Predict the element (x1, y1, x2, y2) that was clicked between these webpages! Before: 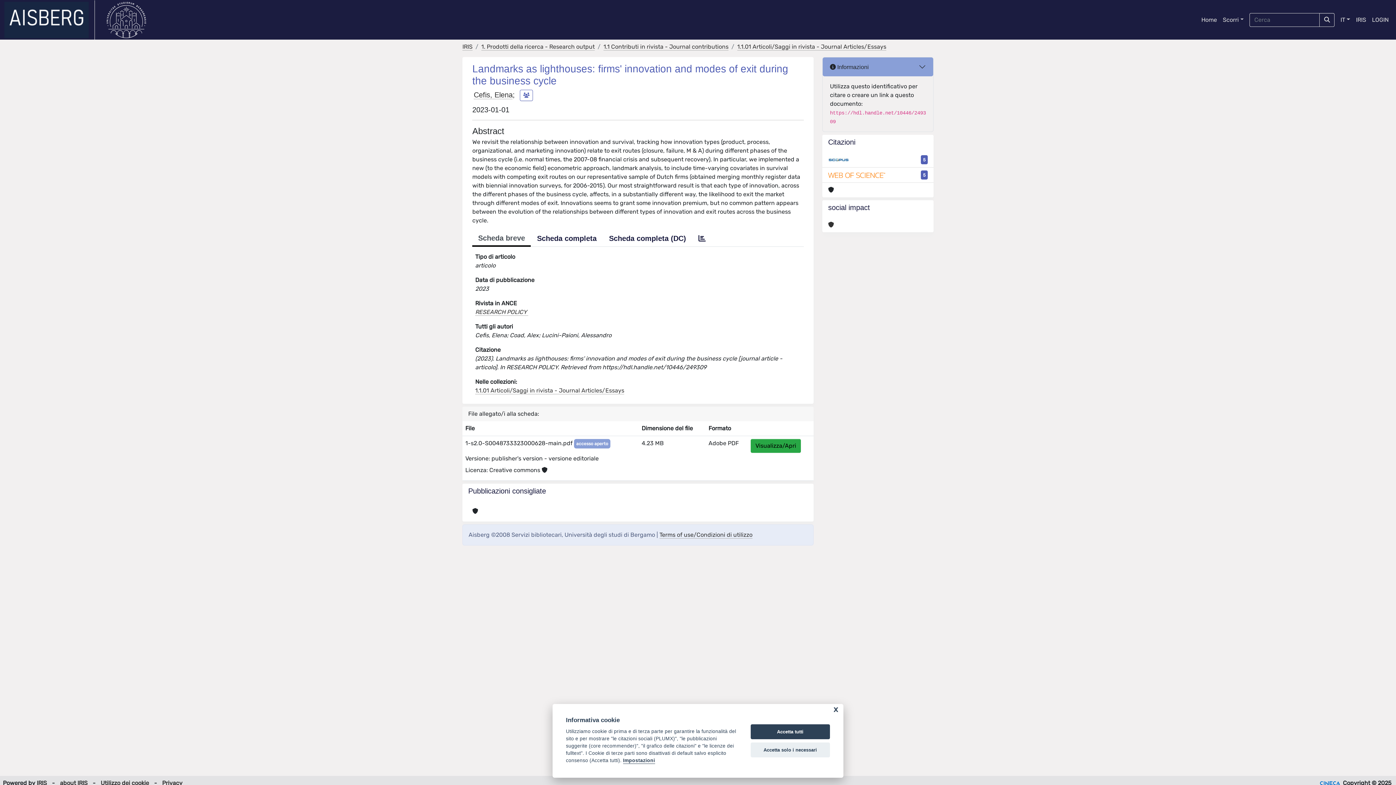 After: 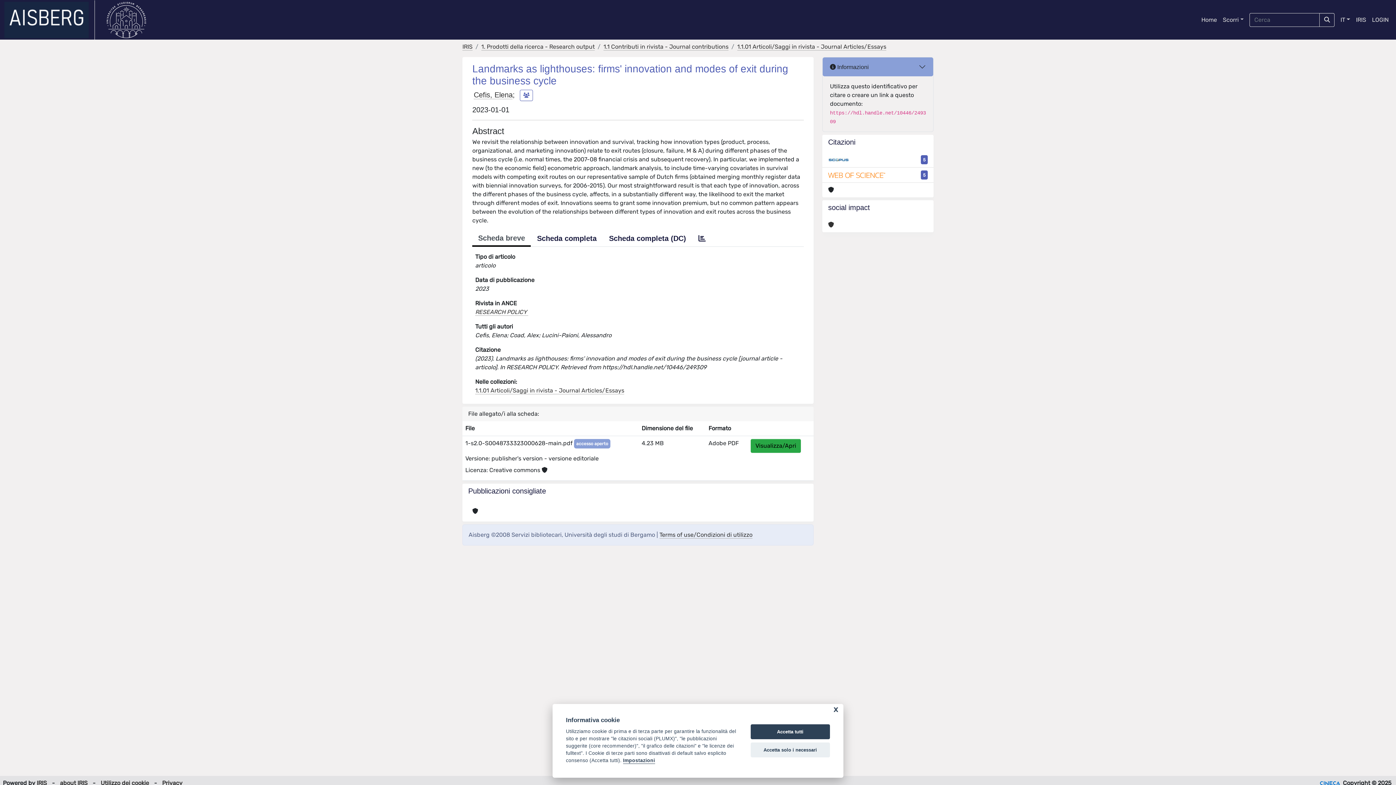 Action: bbox: (828, 170, 886, 179)